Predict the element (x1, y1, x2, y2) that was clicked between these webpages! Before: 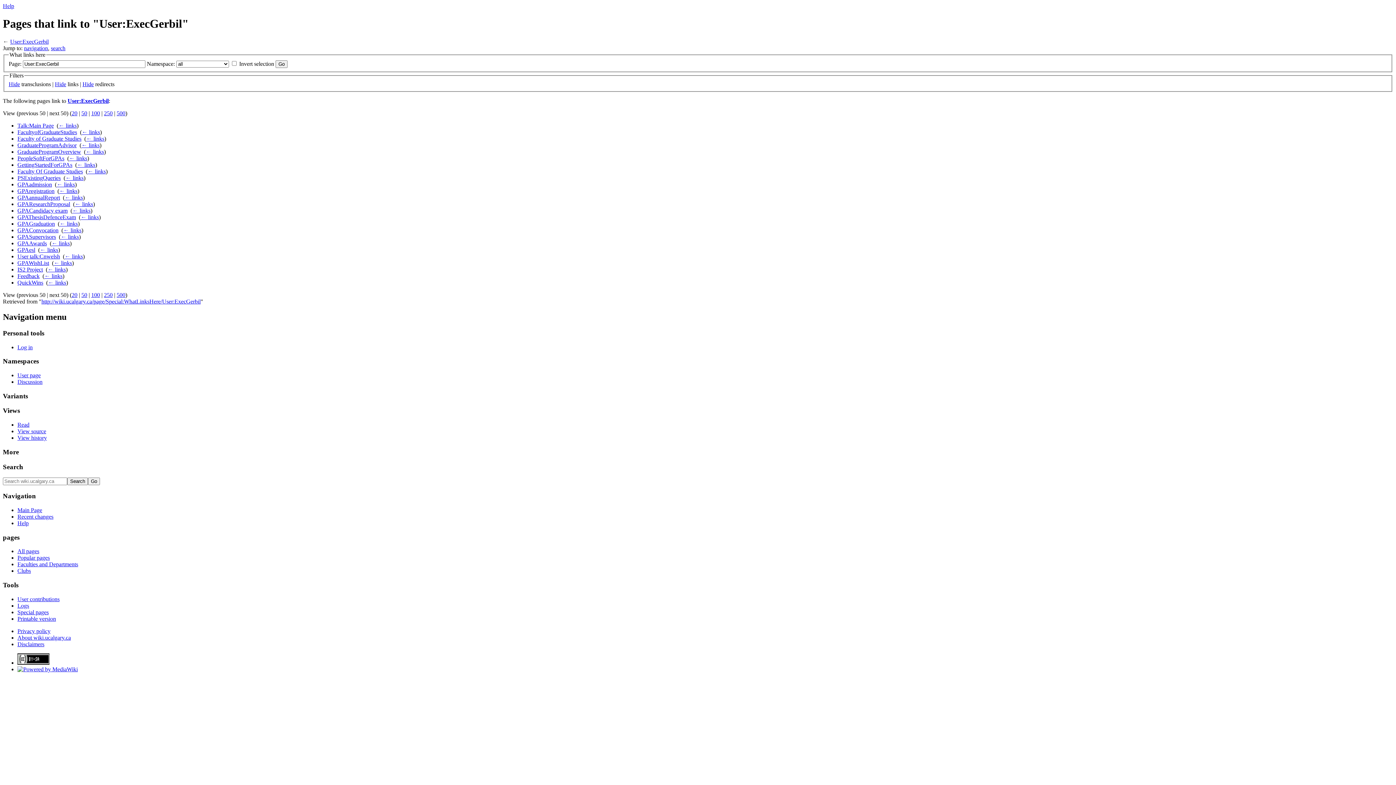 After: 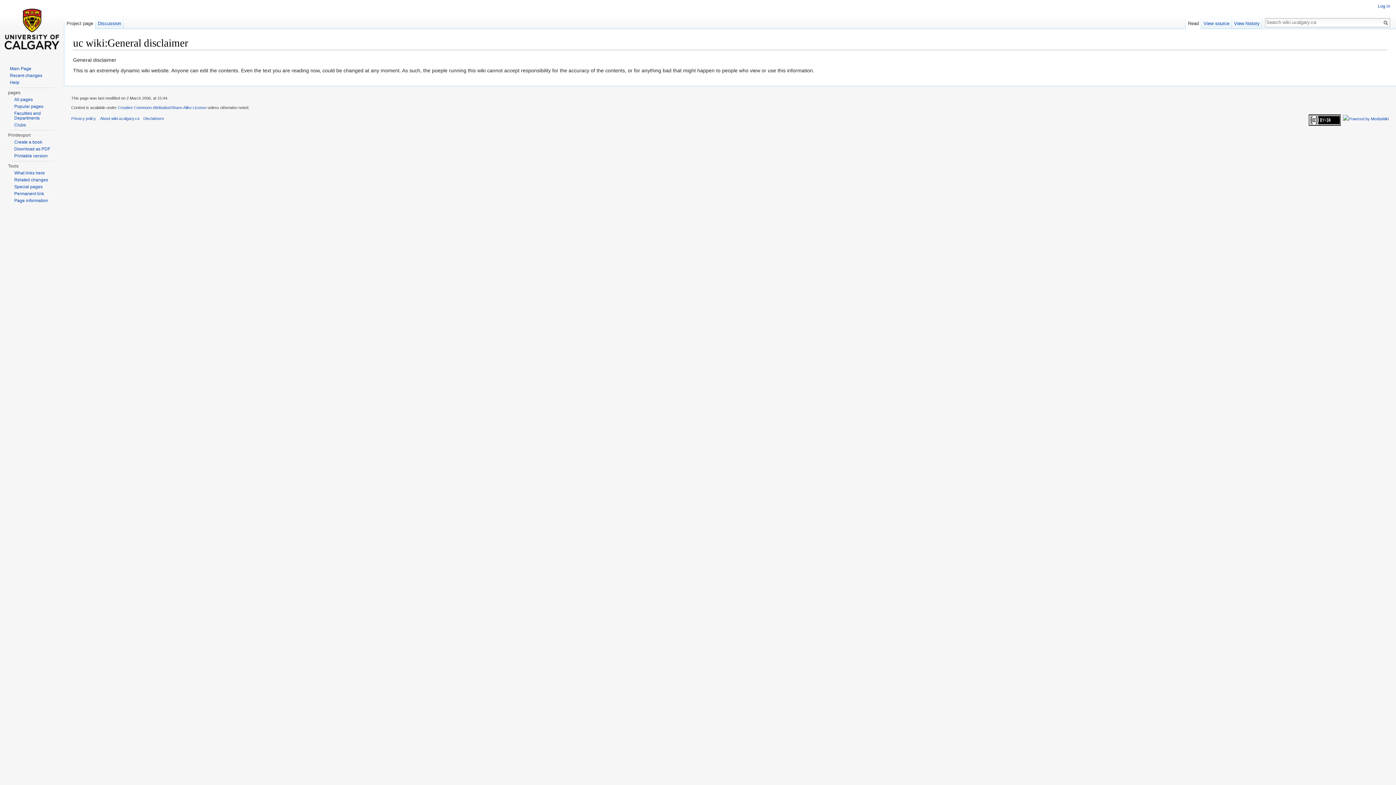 Action: label: Disclaimers bbox: (17, 641, 44, 647)